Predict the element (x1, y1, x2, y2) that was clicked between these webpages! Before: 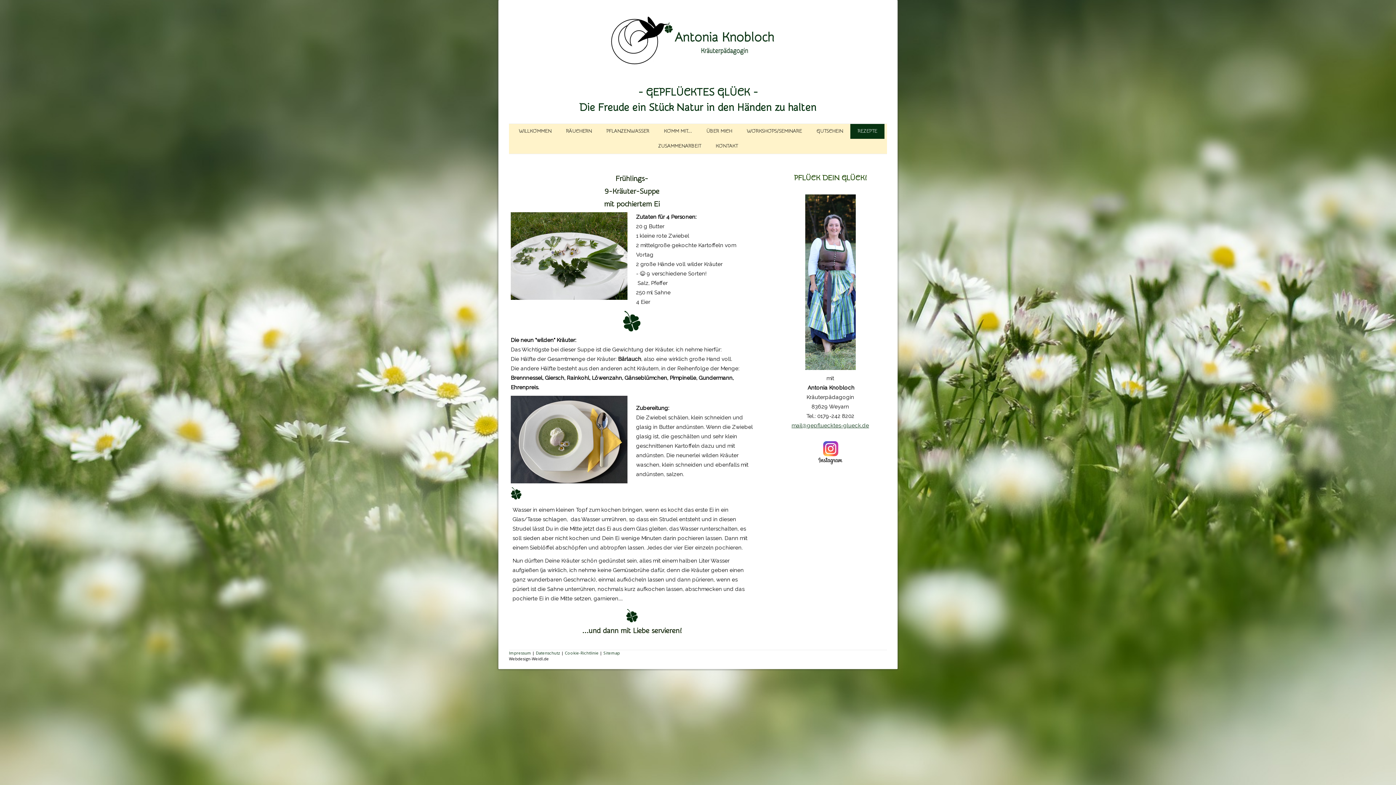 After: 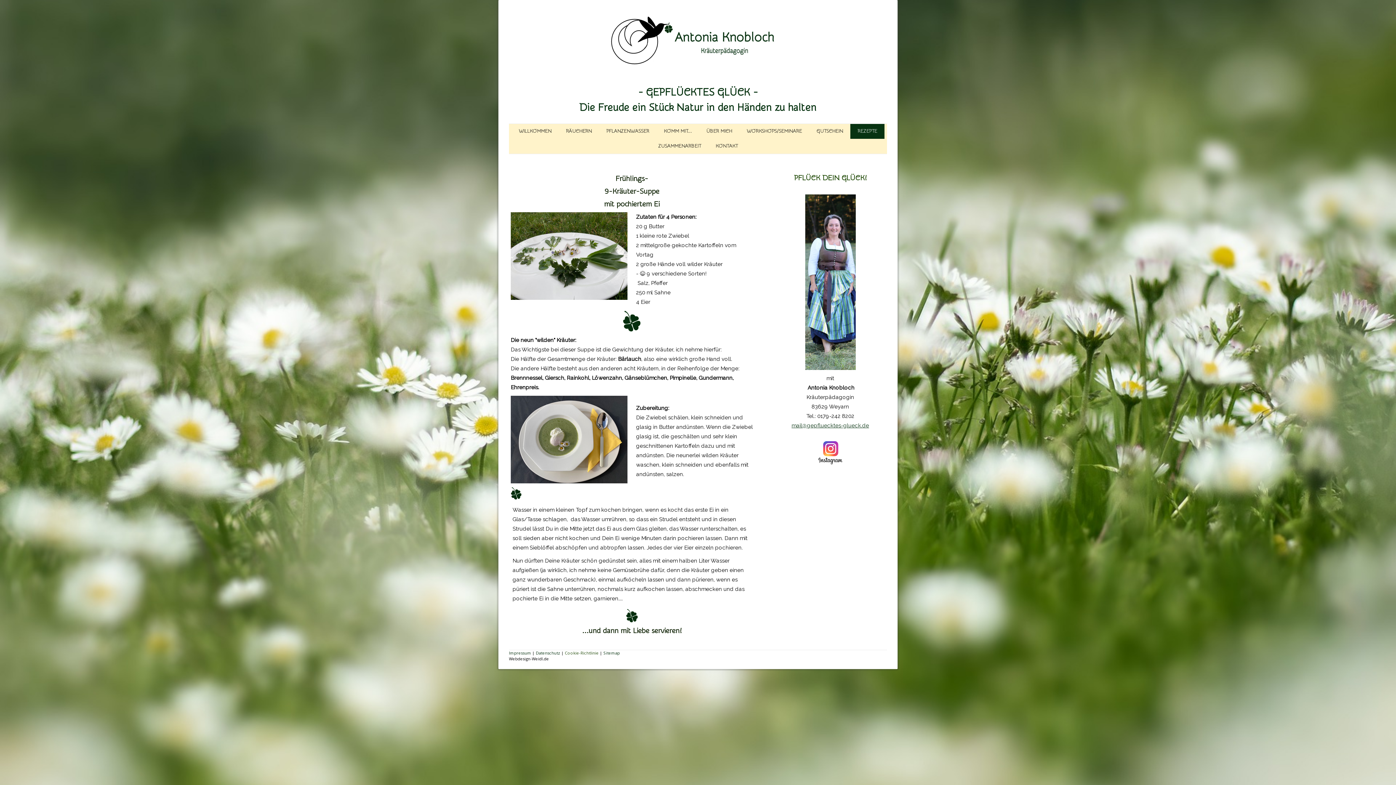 Action: label: Cookie-Richtlinie bbox: (565, 650, 598, 656)